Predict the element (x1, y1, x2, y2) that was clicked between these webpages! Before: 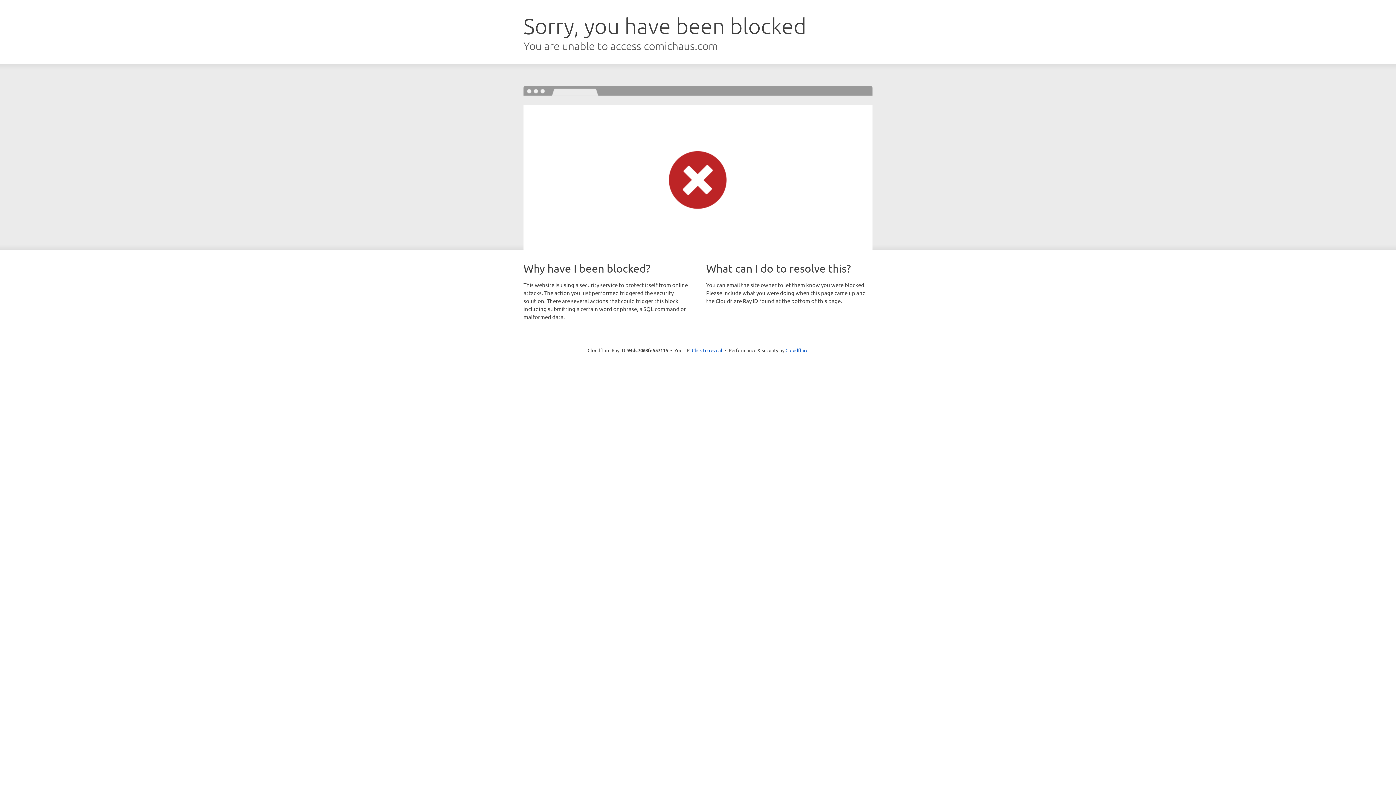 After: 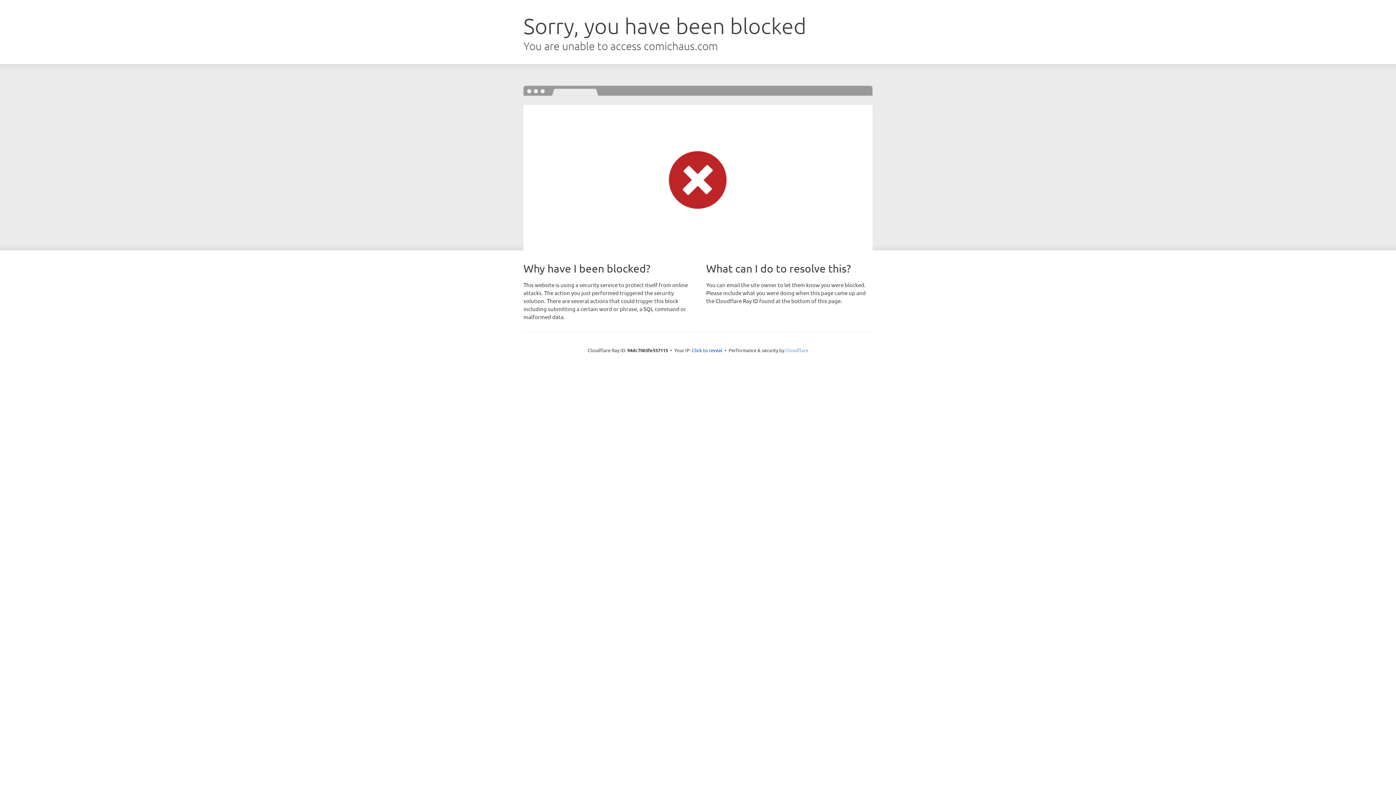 Action: bbox: (785, 347, 808, 353) label: Cloudflare